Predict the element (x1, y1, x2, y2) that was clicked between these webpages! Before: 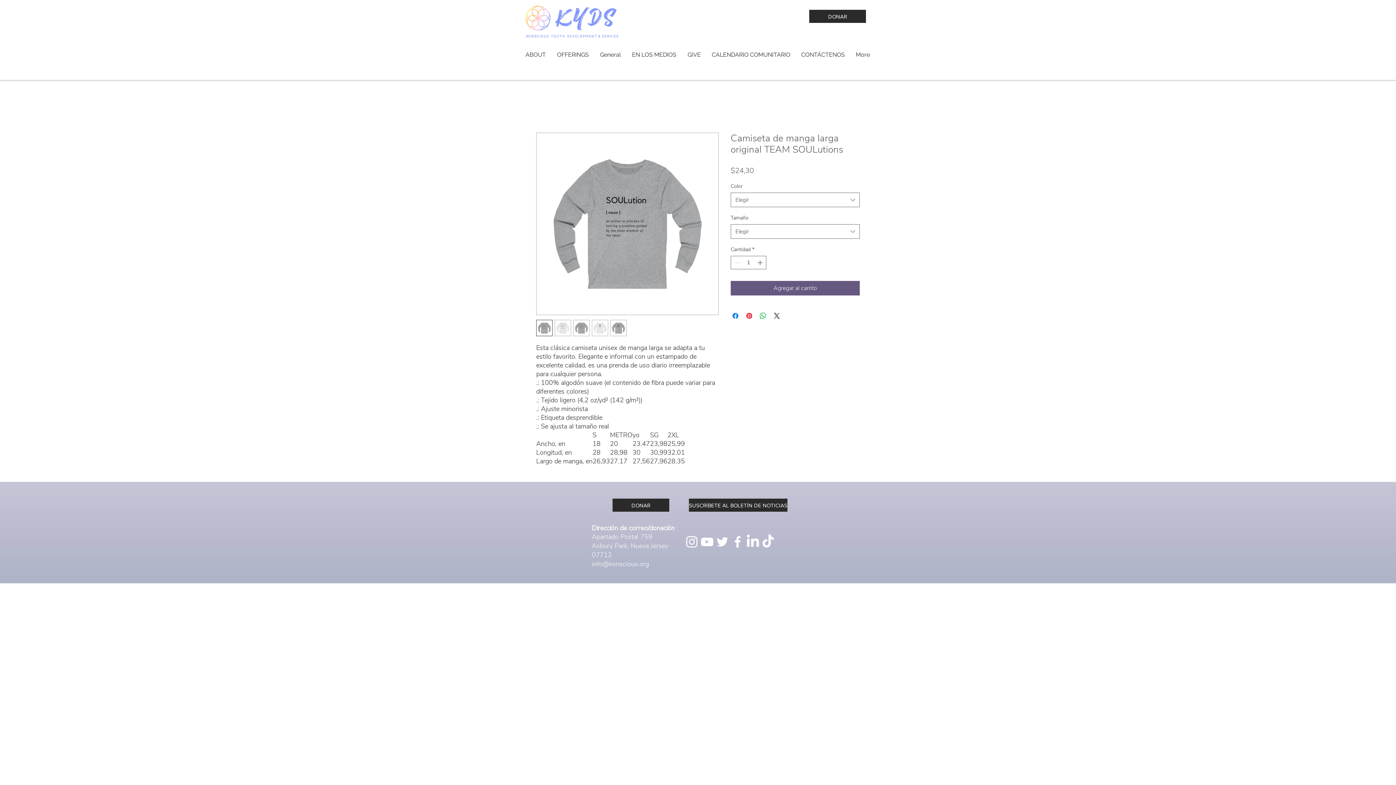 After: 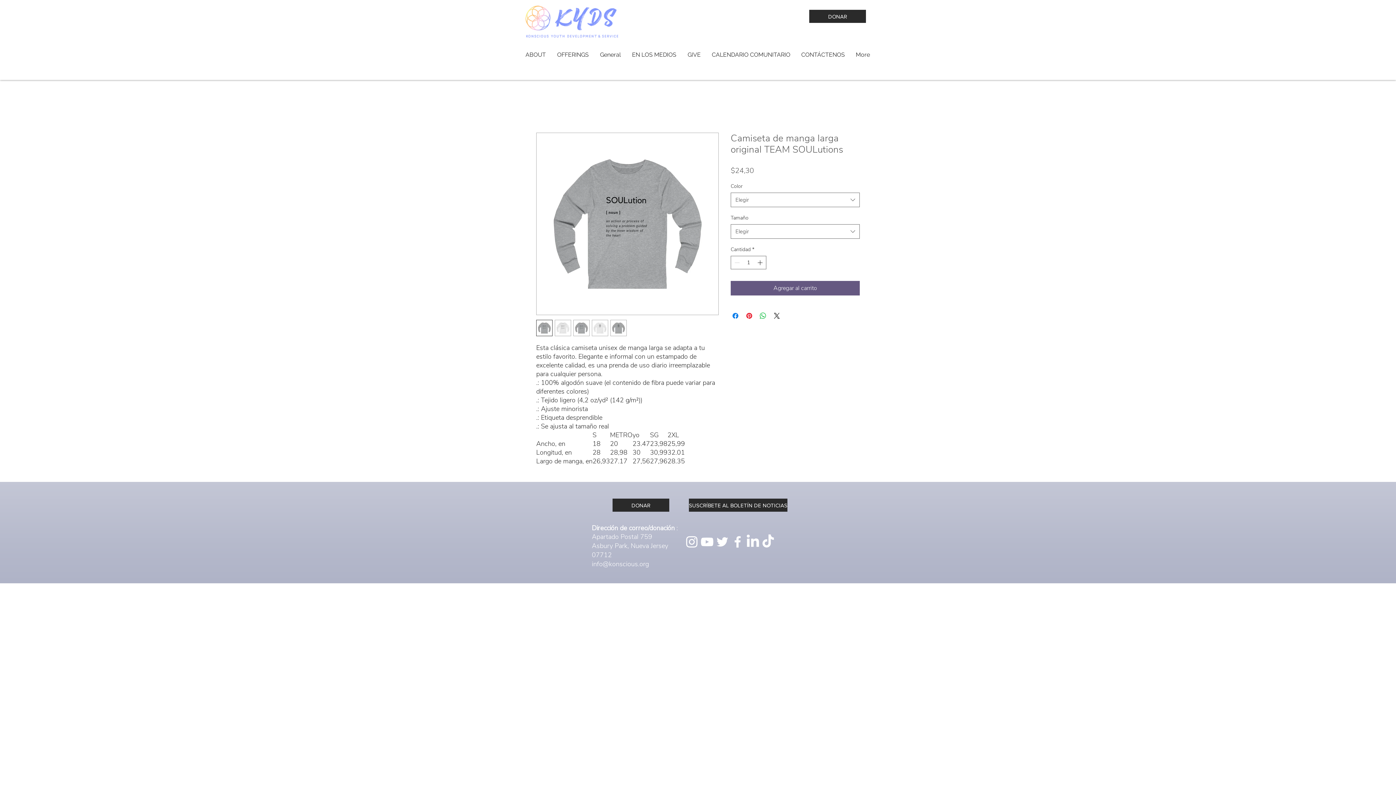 Action: bbox: (554, 320, 571, 336)